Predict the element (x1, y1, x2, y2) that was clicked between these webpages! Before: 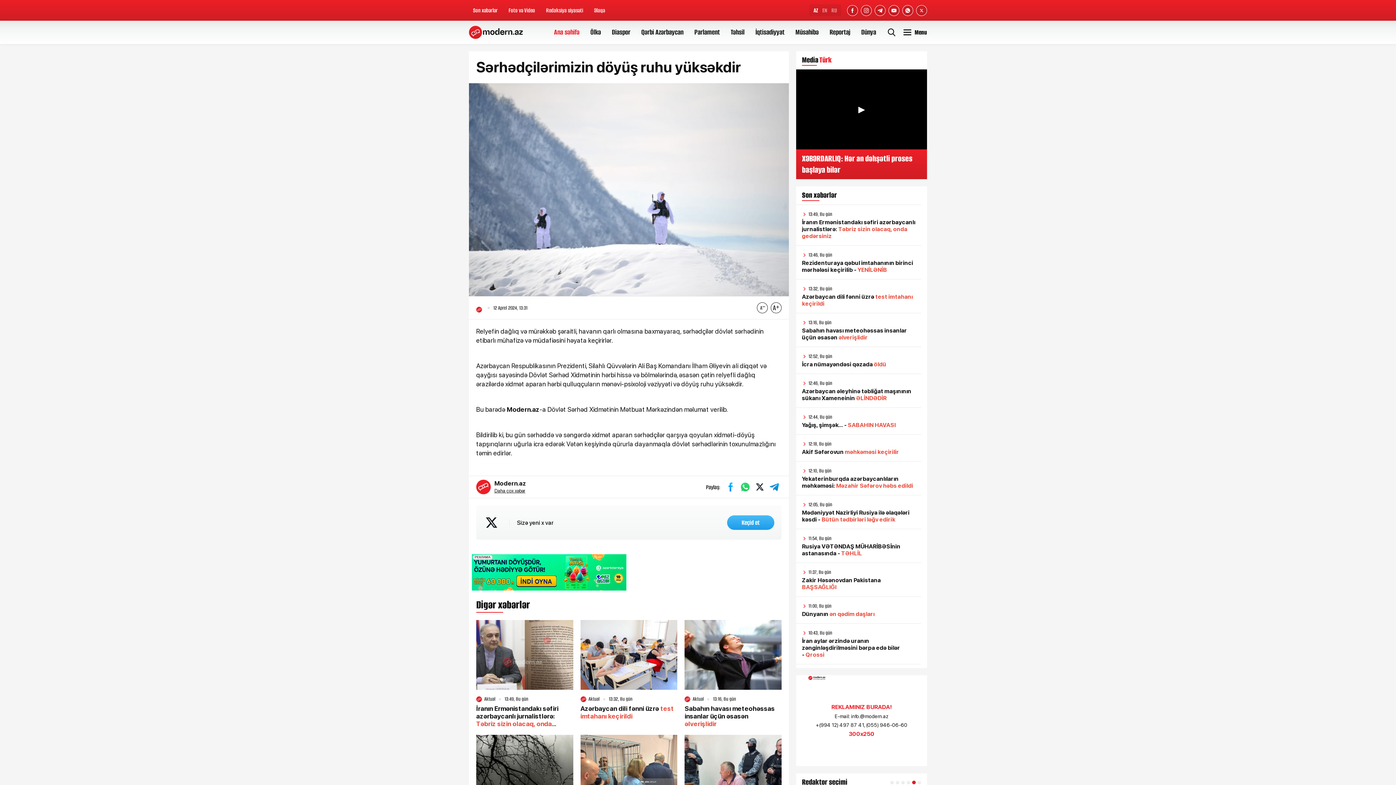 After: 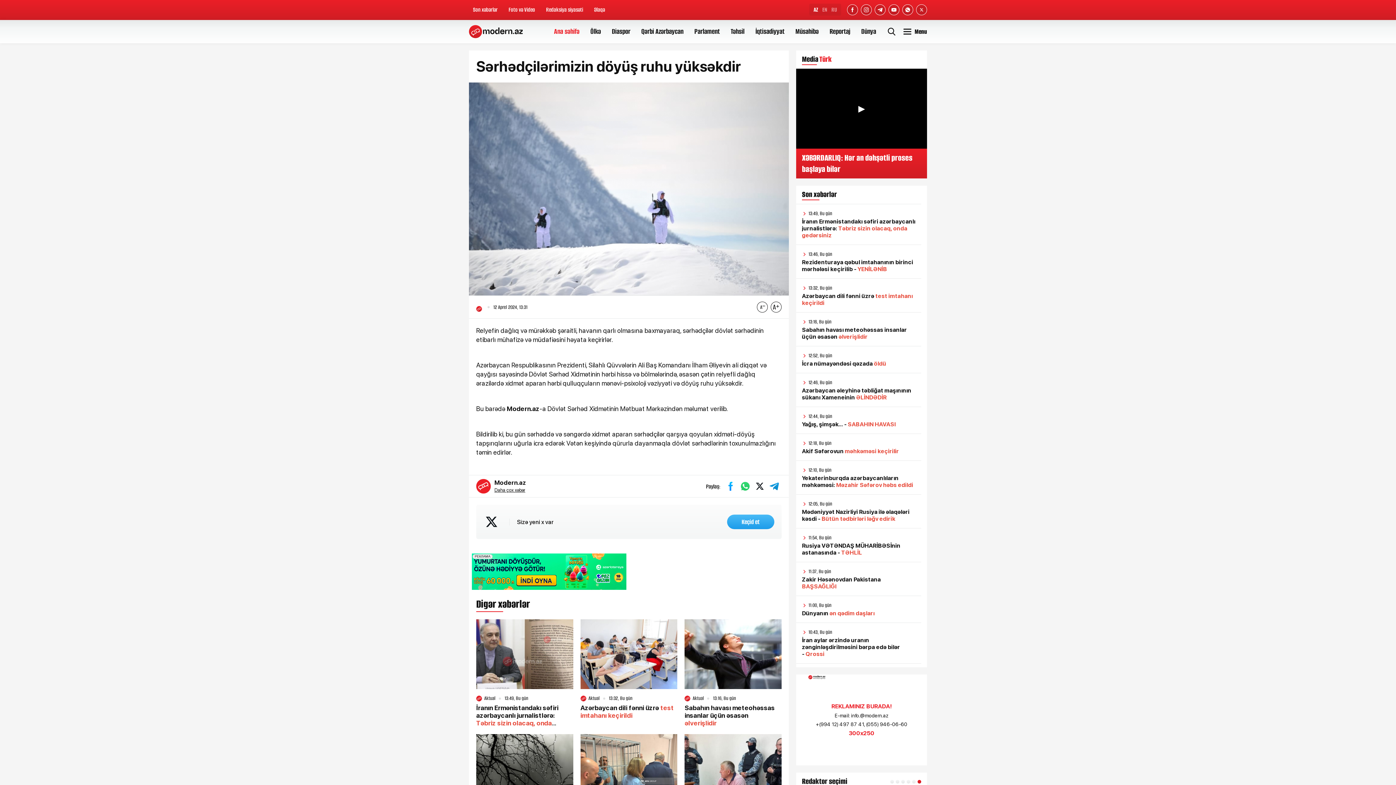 Action: label: Redaktor seçimi bbox: (802, 780, 847, 786)